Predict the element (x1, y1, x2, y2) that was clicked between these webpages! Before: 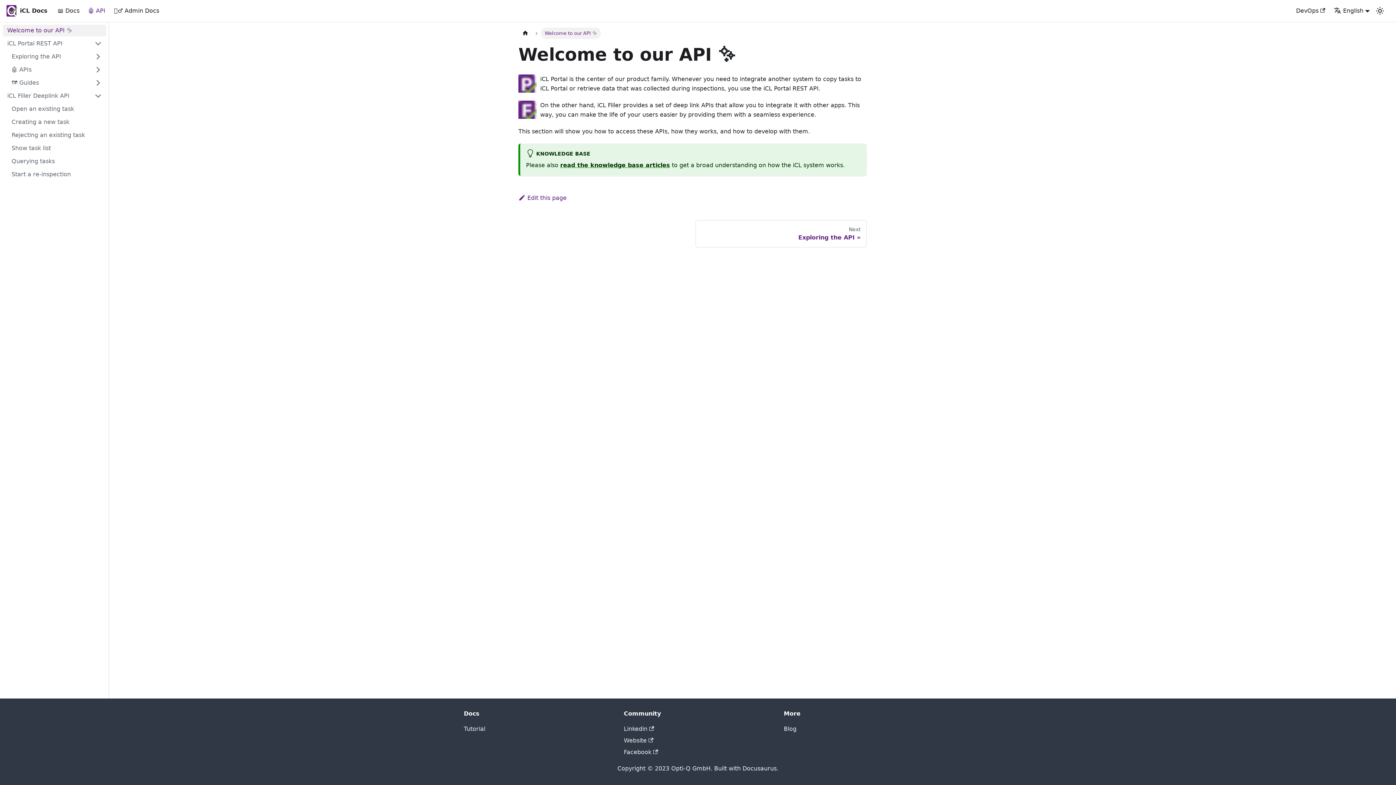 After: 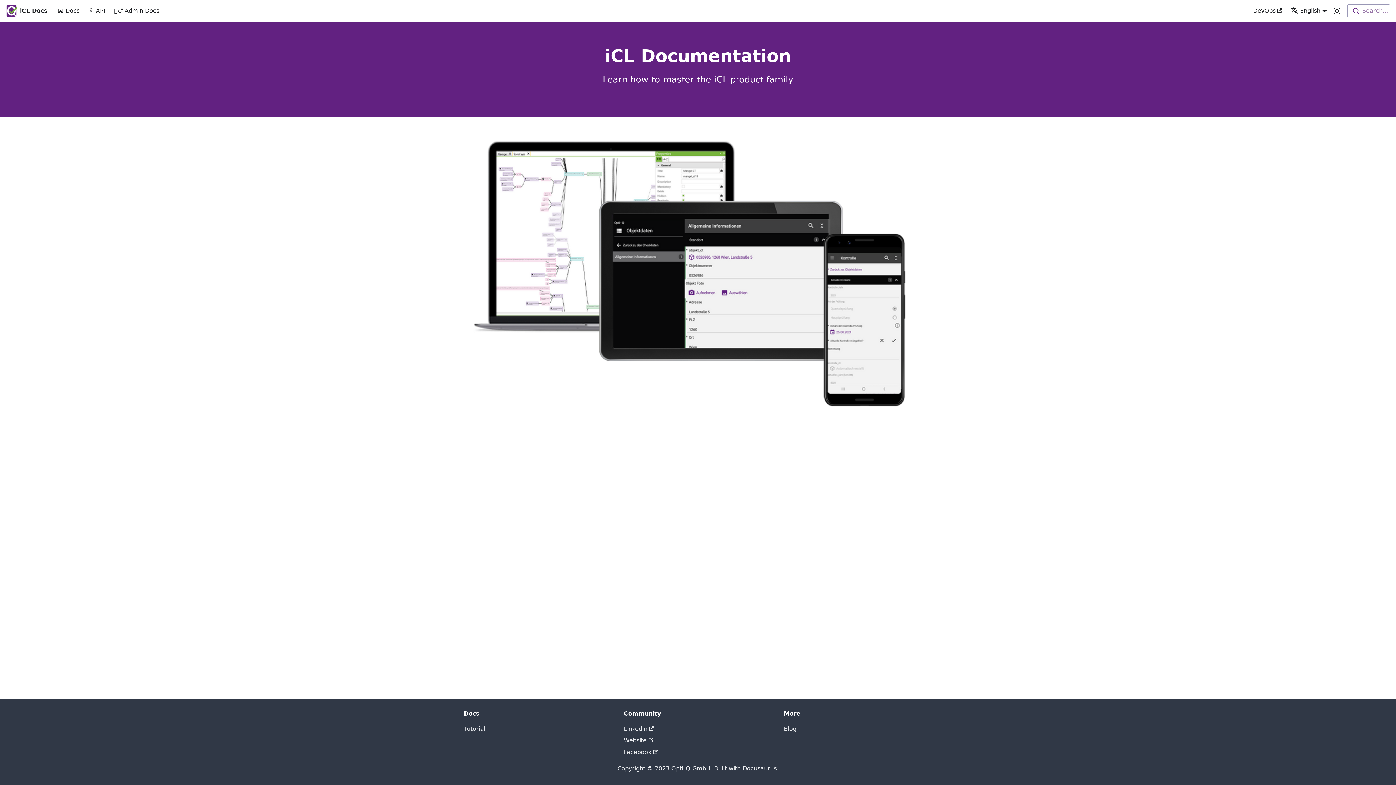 Action: bbox: (5, 5, 47, 16) label: iCL Docs